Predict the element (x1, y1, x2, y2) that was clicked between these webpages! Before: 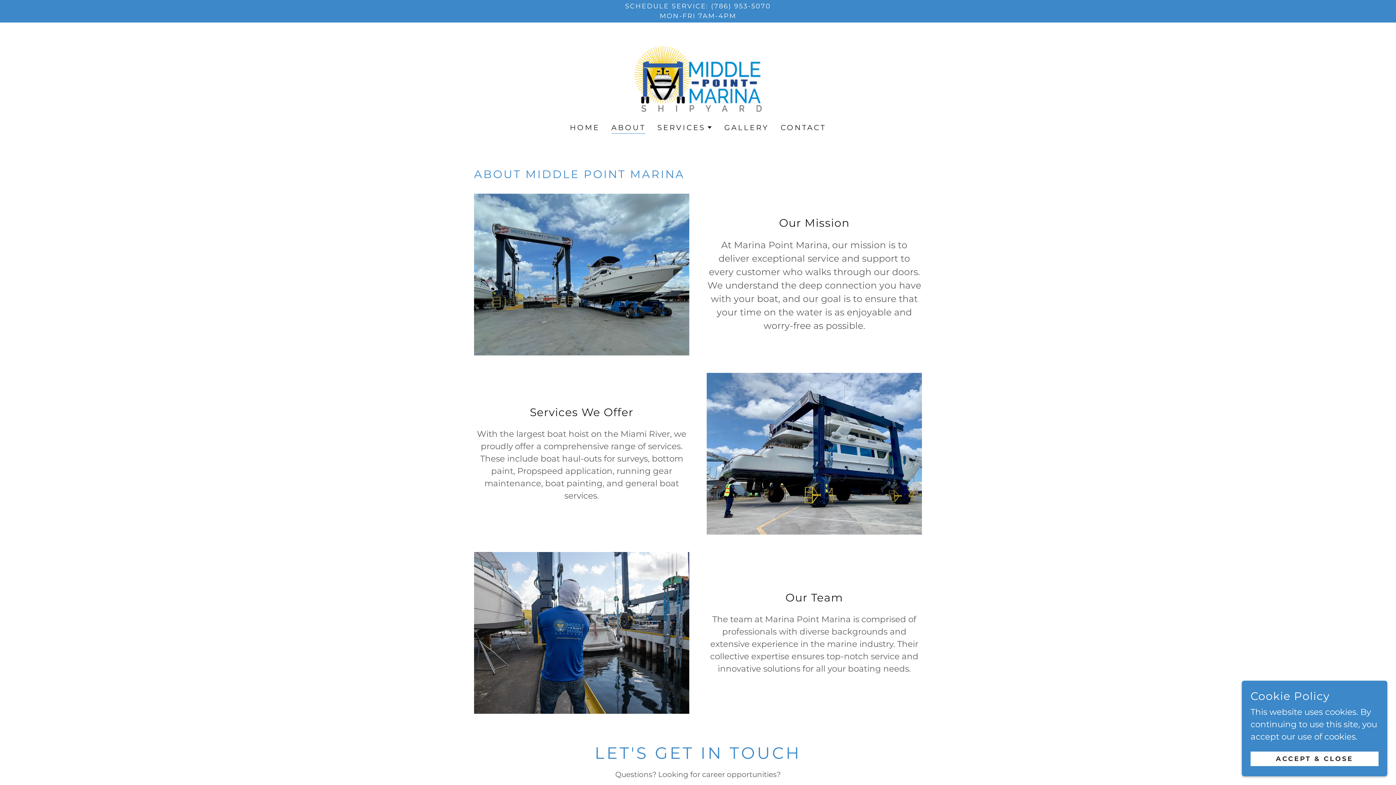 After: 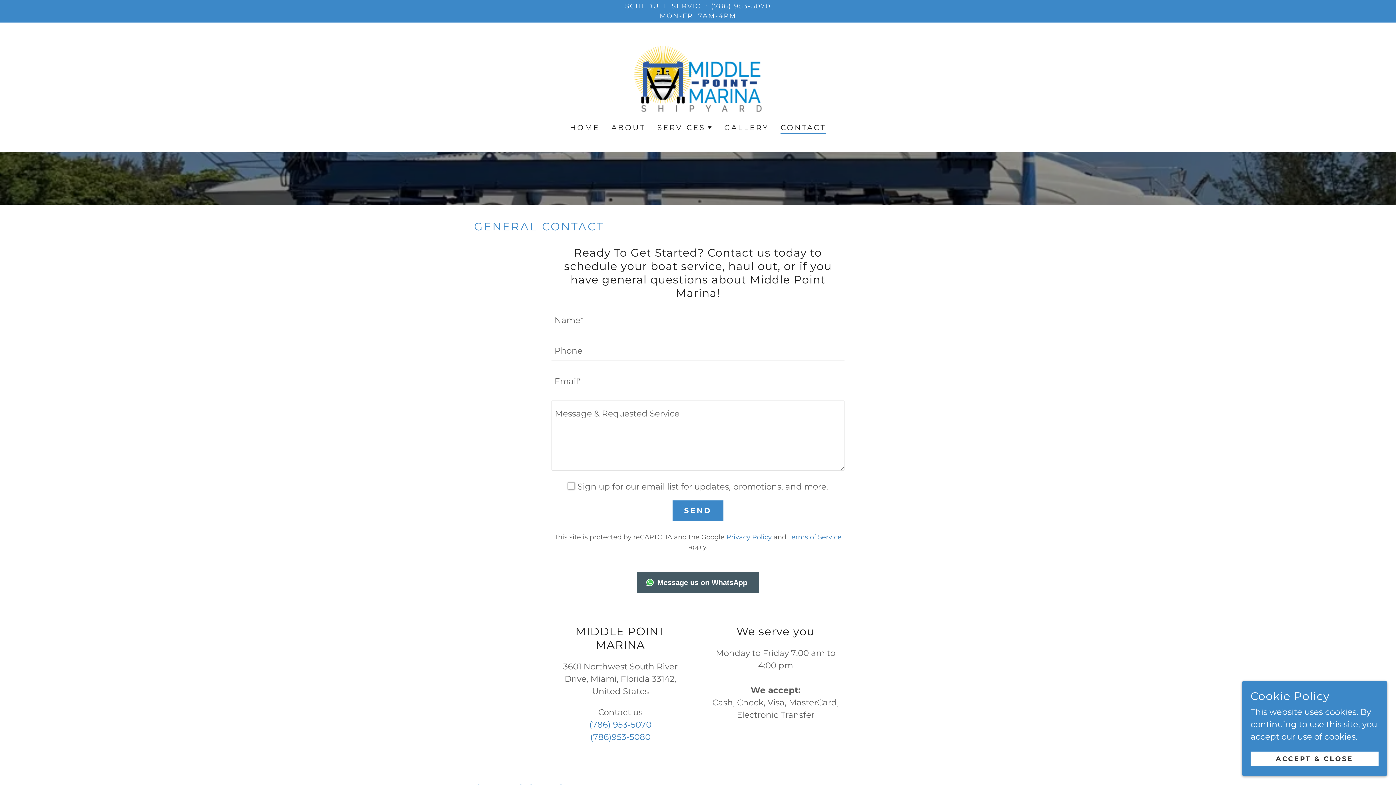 Action: label: CONTACT bbox: (778, 121, 828, 134)